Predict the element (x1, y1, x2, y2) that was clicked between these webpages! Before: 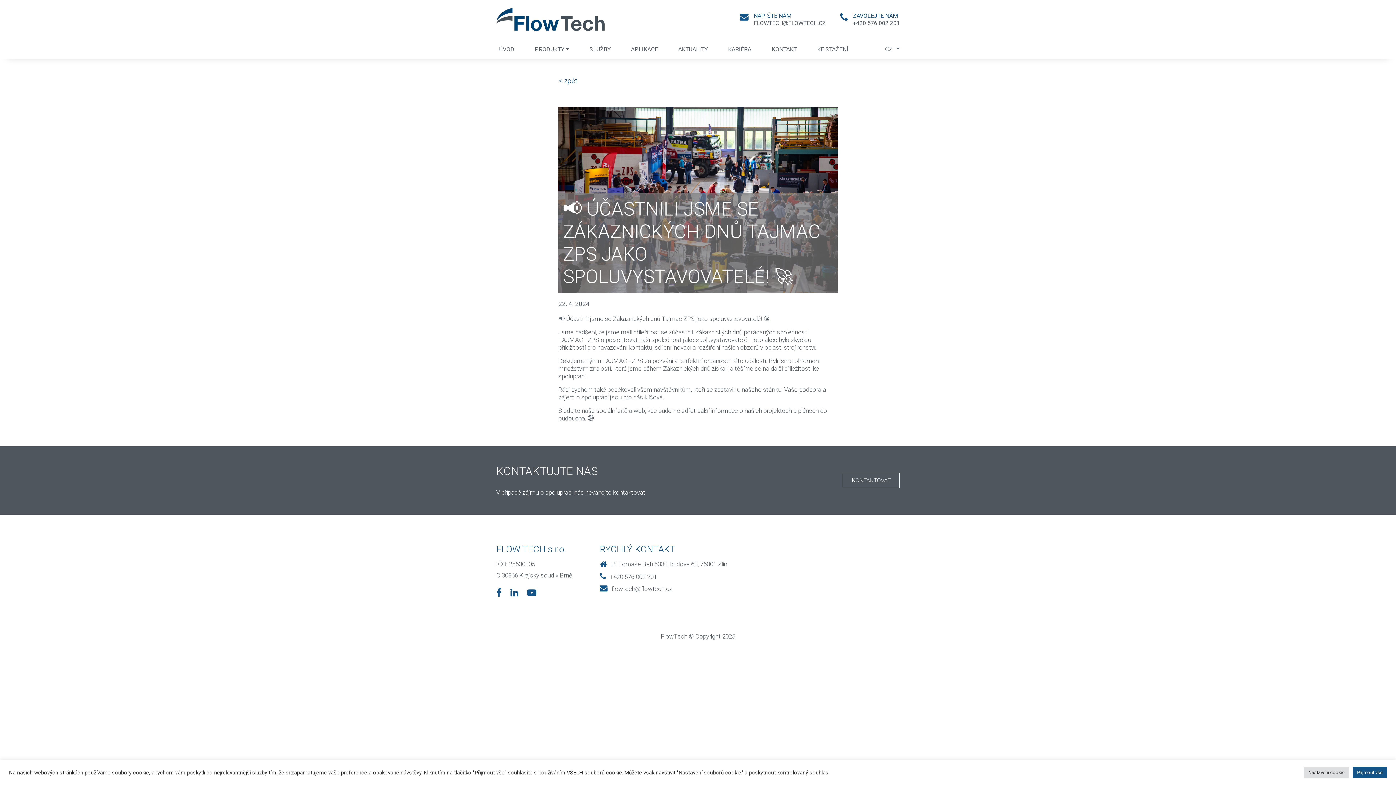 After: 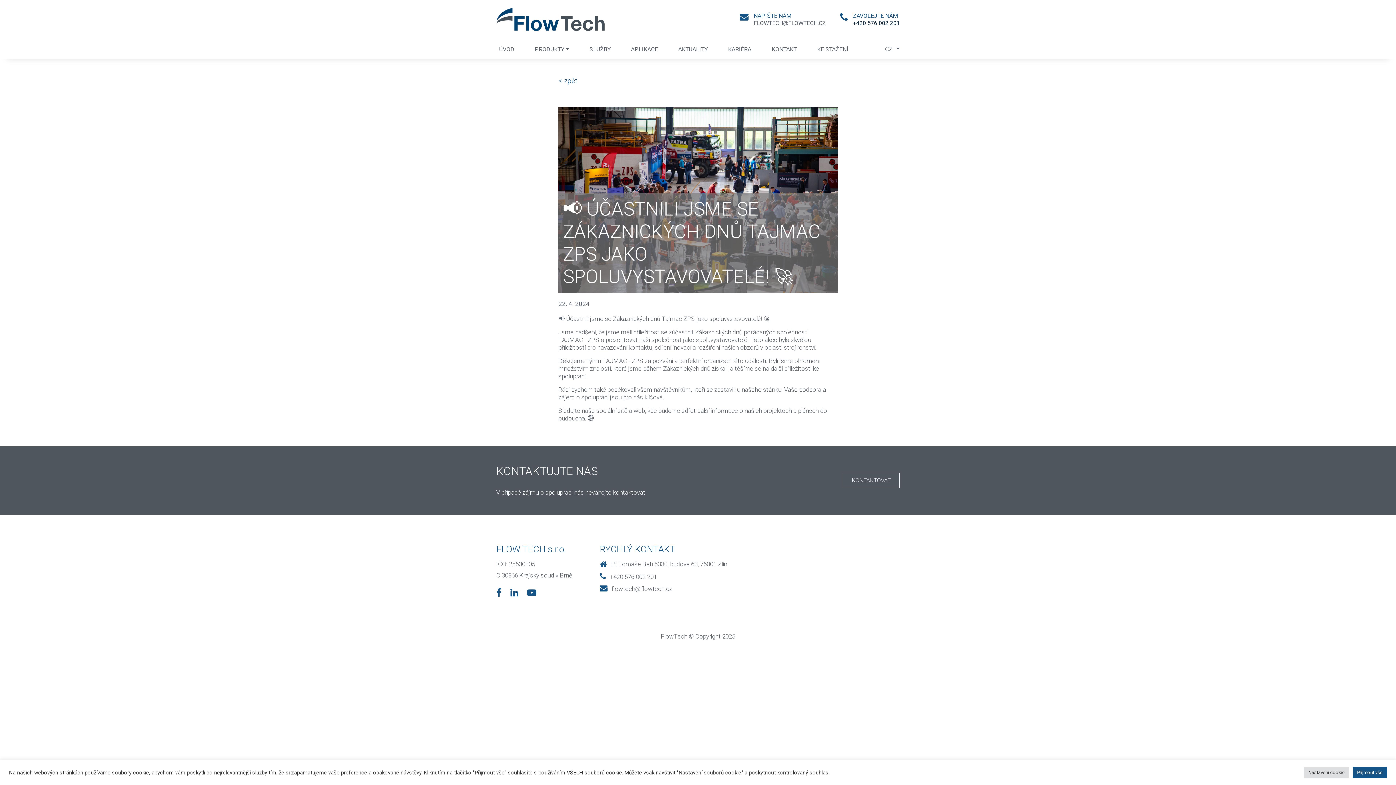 Action: bbox: (853, 19, 900, 26) label: +420 576 002 201